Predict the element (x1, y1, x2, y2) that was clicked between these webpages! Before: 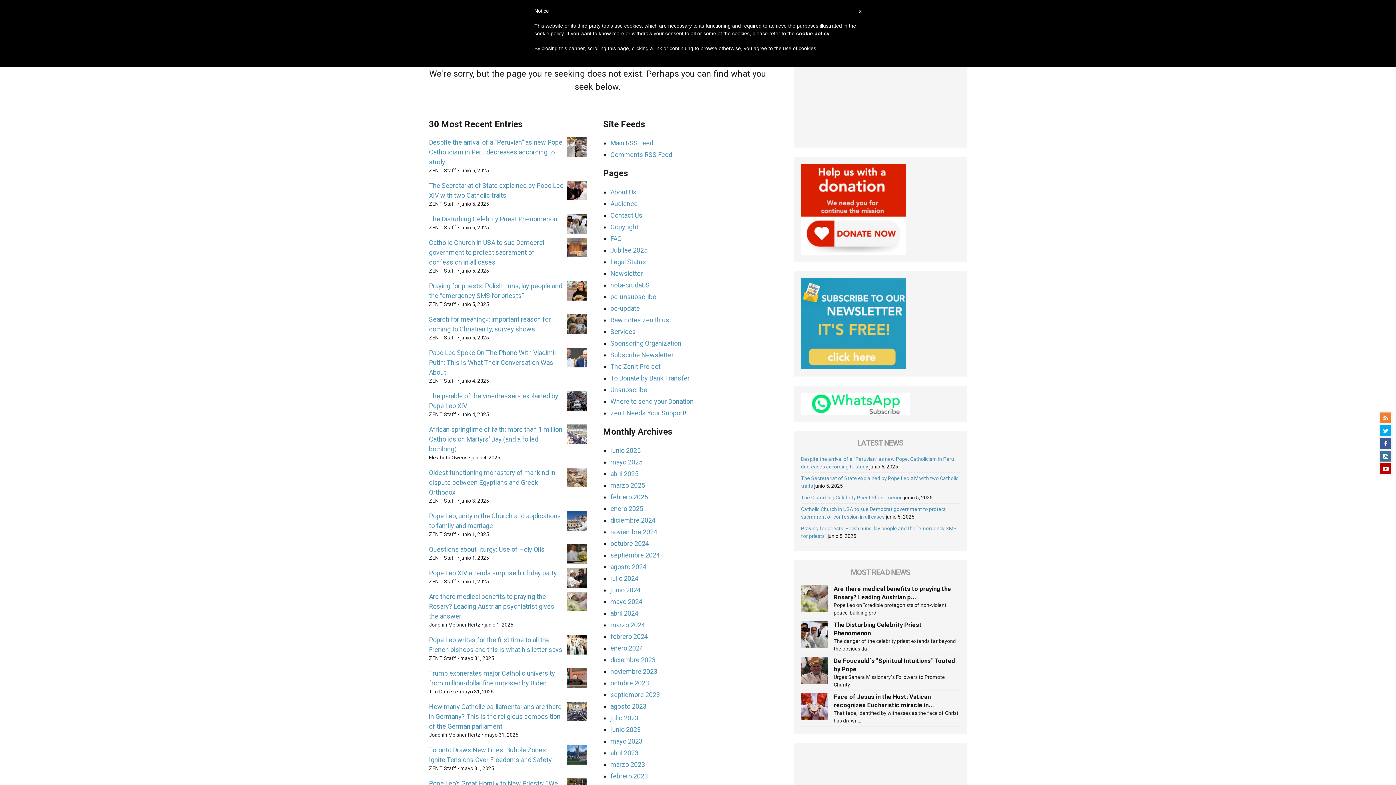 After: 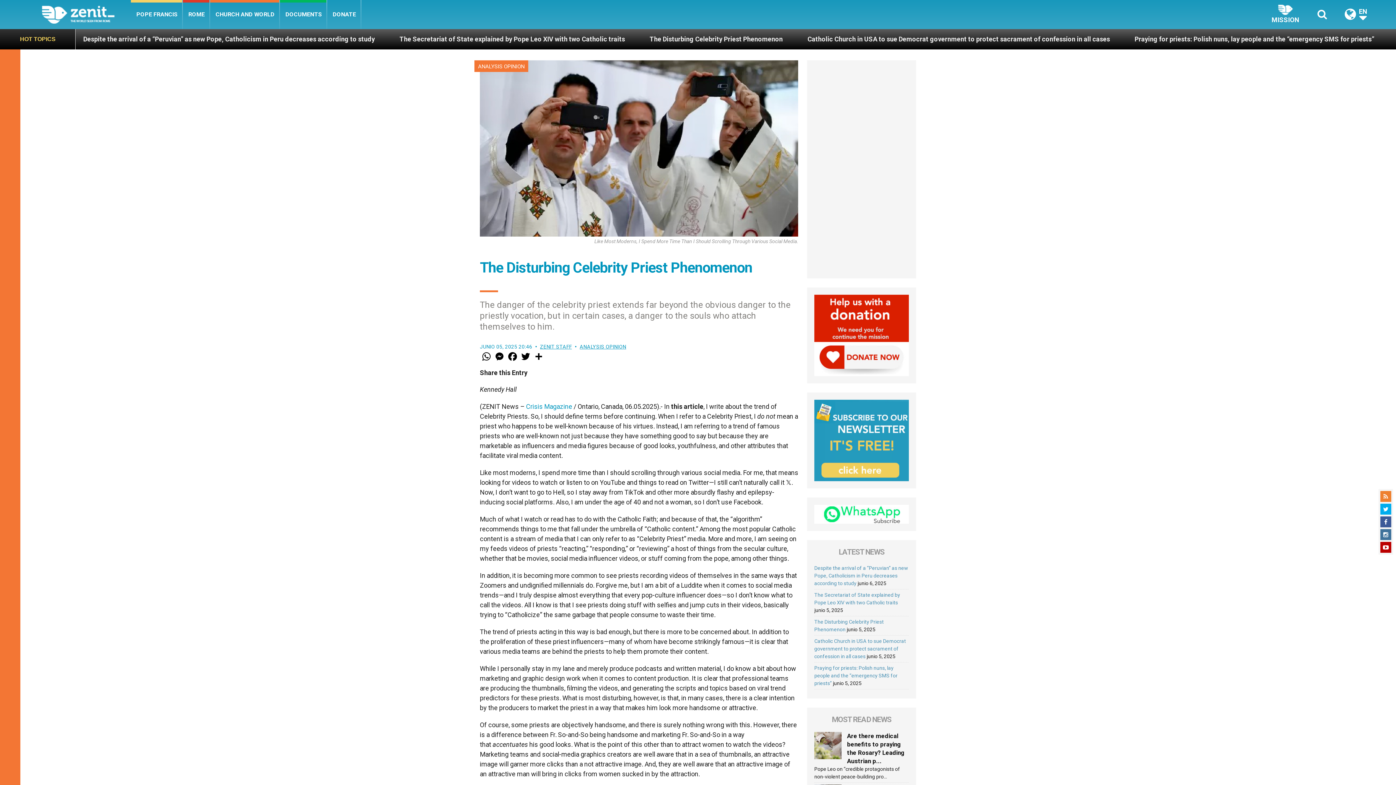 Action: bbox: (801, 494, 903, 500) label: The Disturbing Celebrity Priest Phenomenon